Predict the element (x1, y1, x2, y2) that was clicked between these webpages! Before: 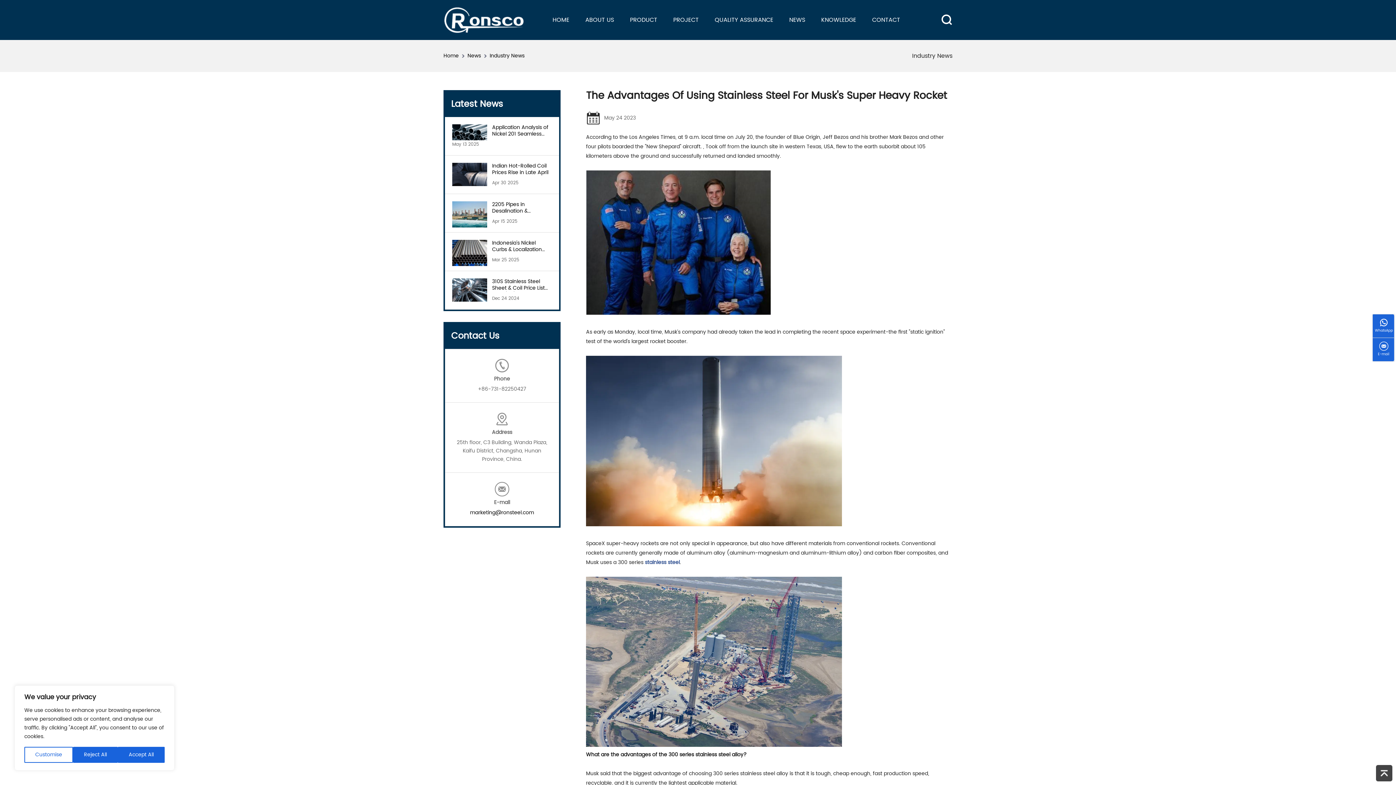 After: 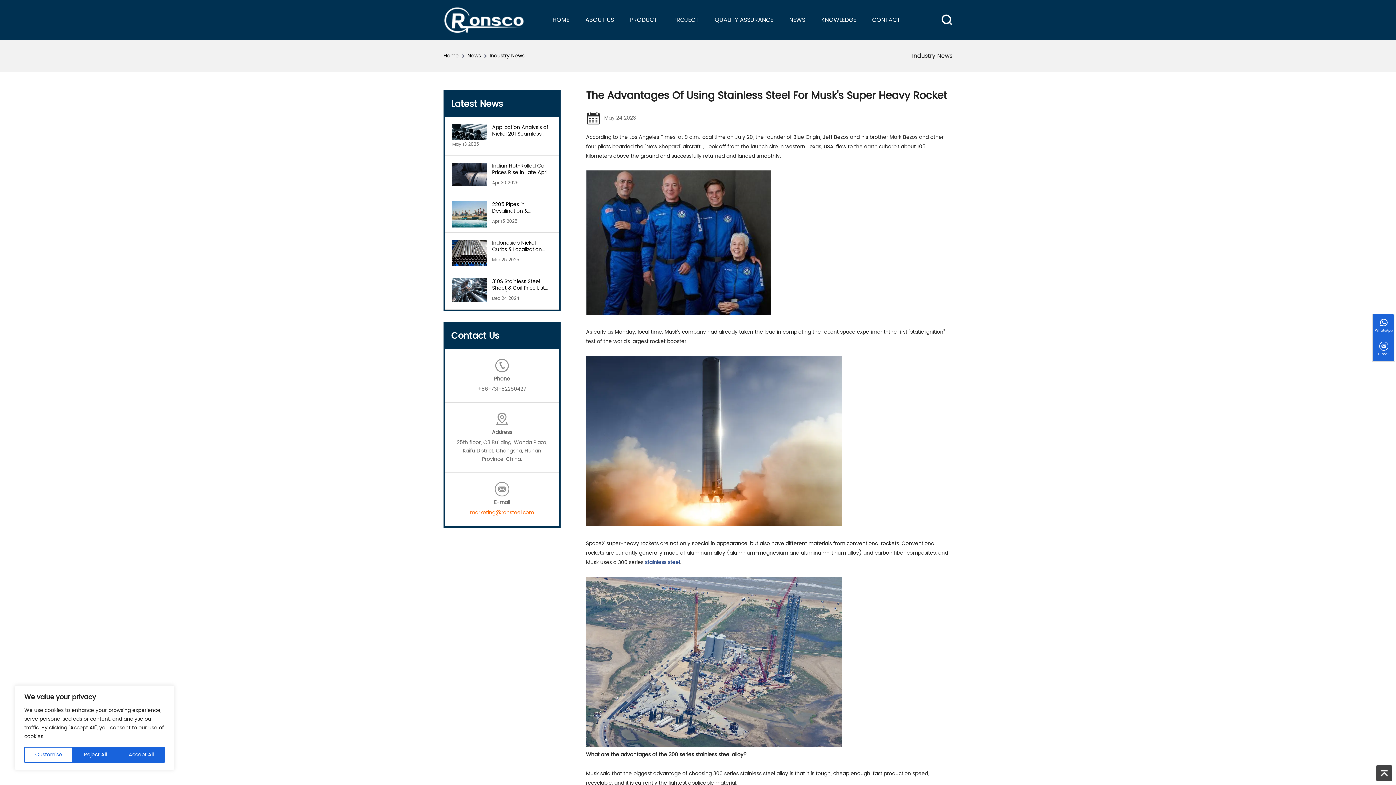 Action: label: marketing@ronsteel.com bbox: (470, 508, 534, 517)